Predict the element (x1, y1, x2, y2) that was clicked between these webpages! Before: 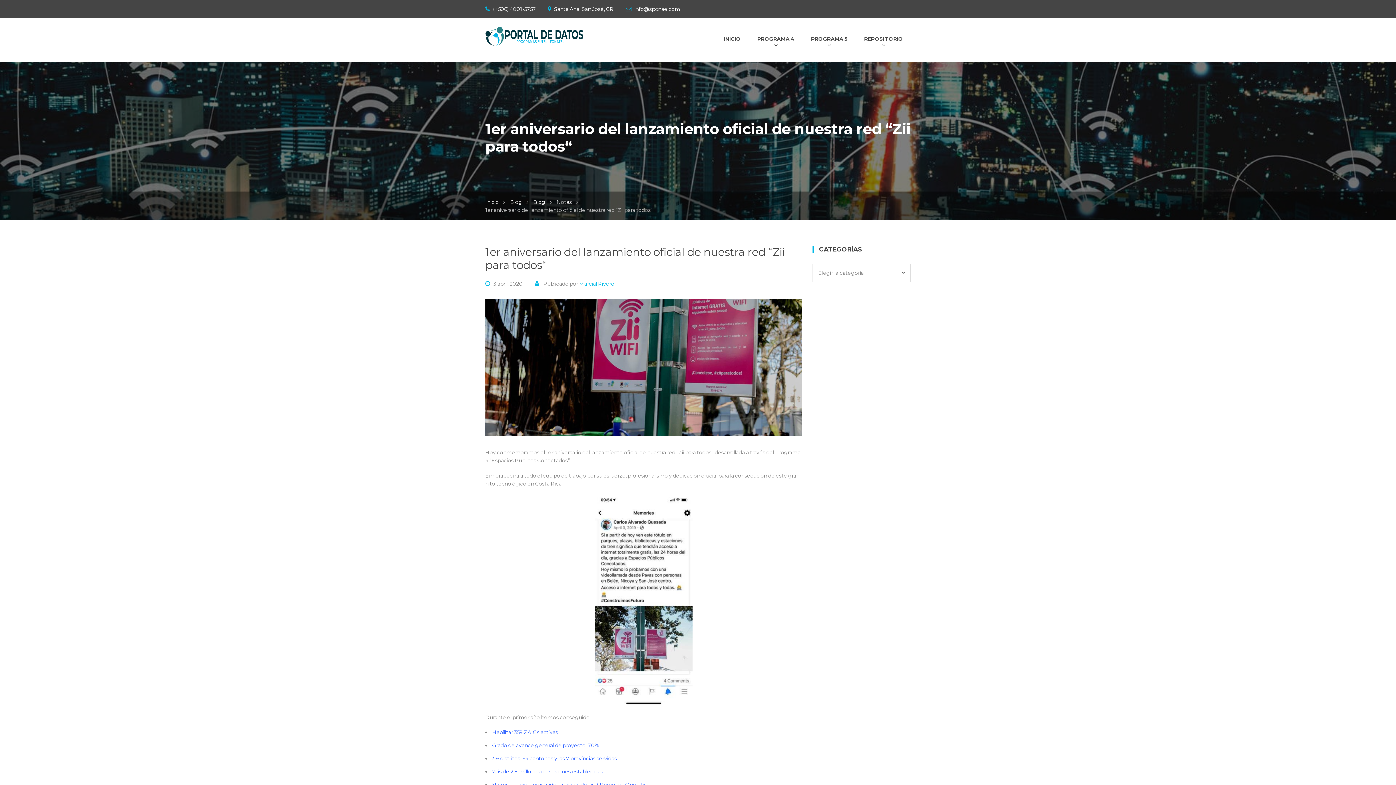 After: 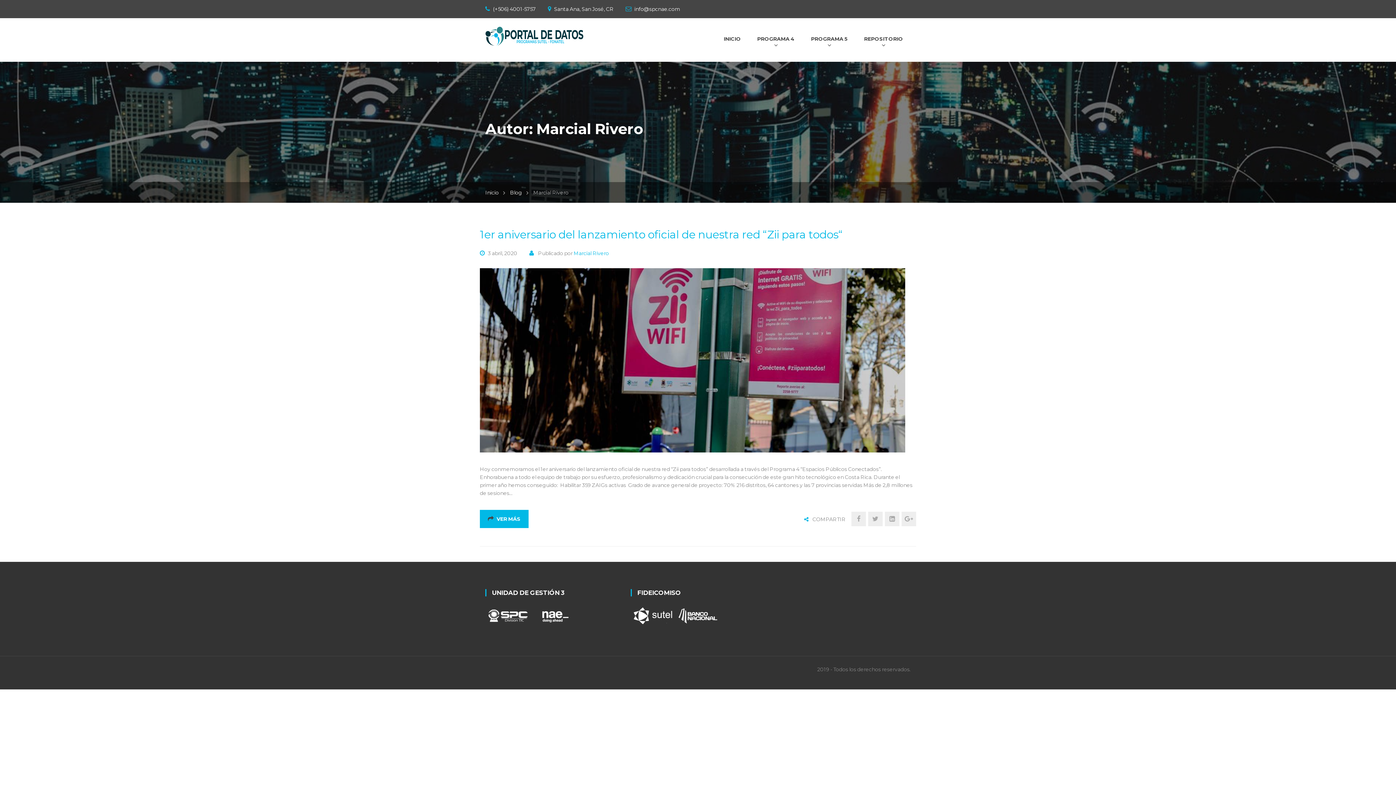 Action: label: Marcial Rivero bbox: (579, 280, 614, 287)